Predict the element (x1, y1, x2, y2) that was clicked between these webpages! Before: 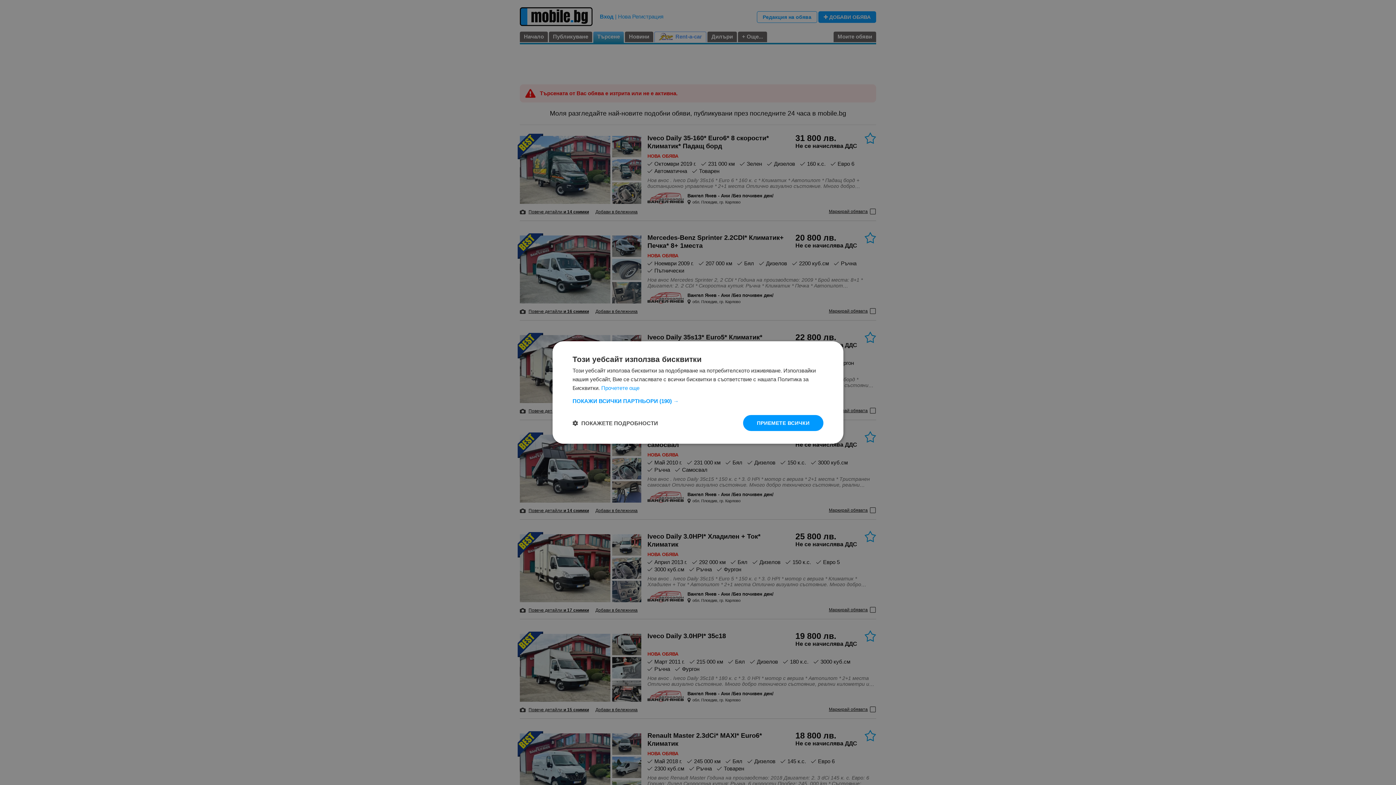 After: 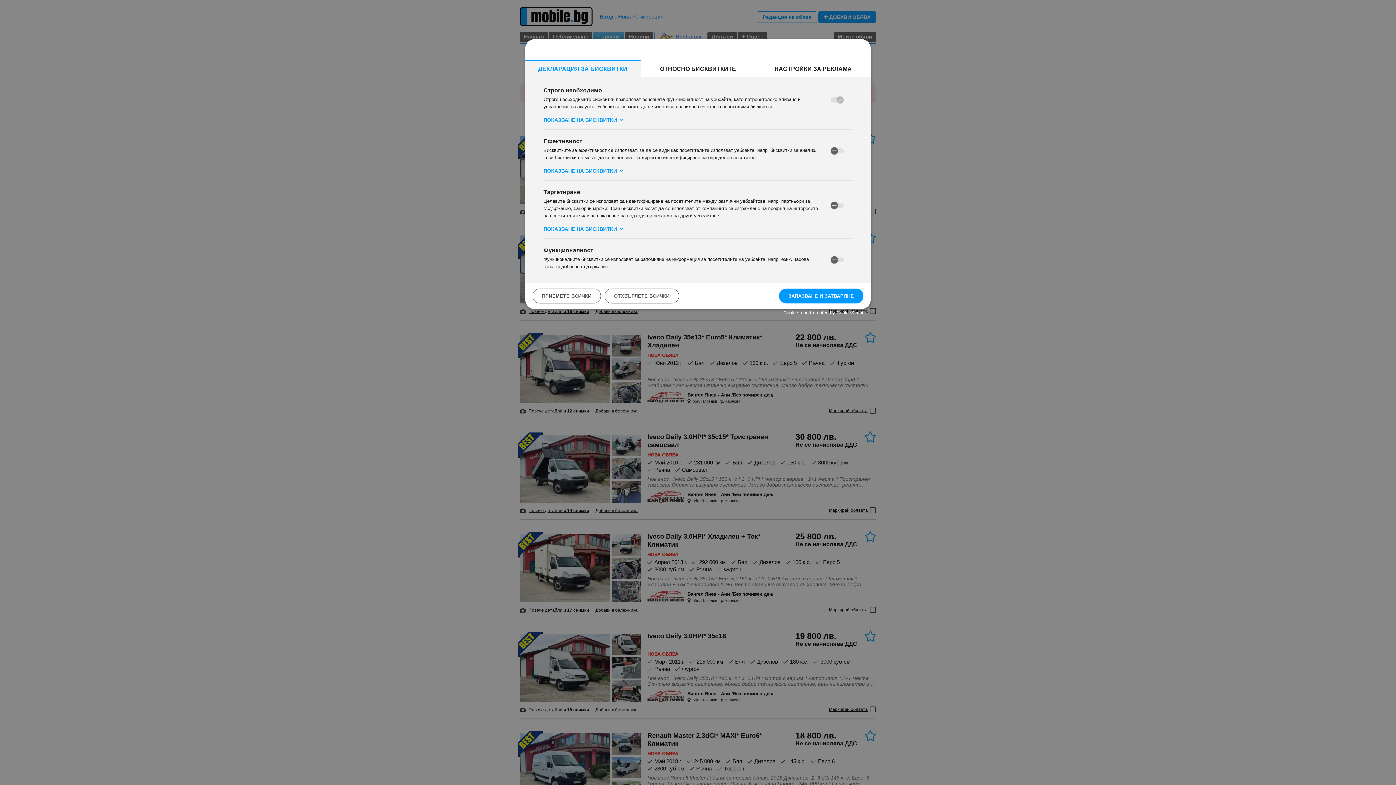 Action: bbox: (572, 419, 658, 426) label:  ПОКАЖЕТЕ ПОДРОБНОСТИ